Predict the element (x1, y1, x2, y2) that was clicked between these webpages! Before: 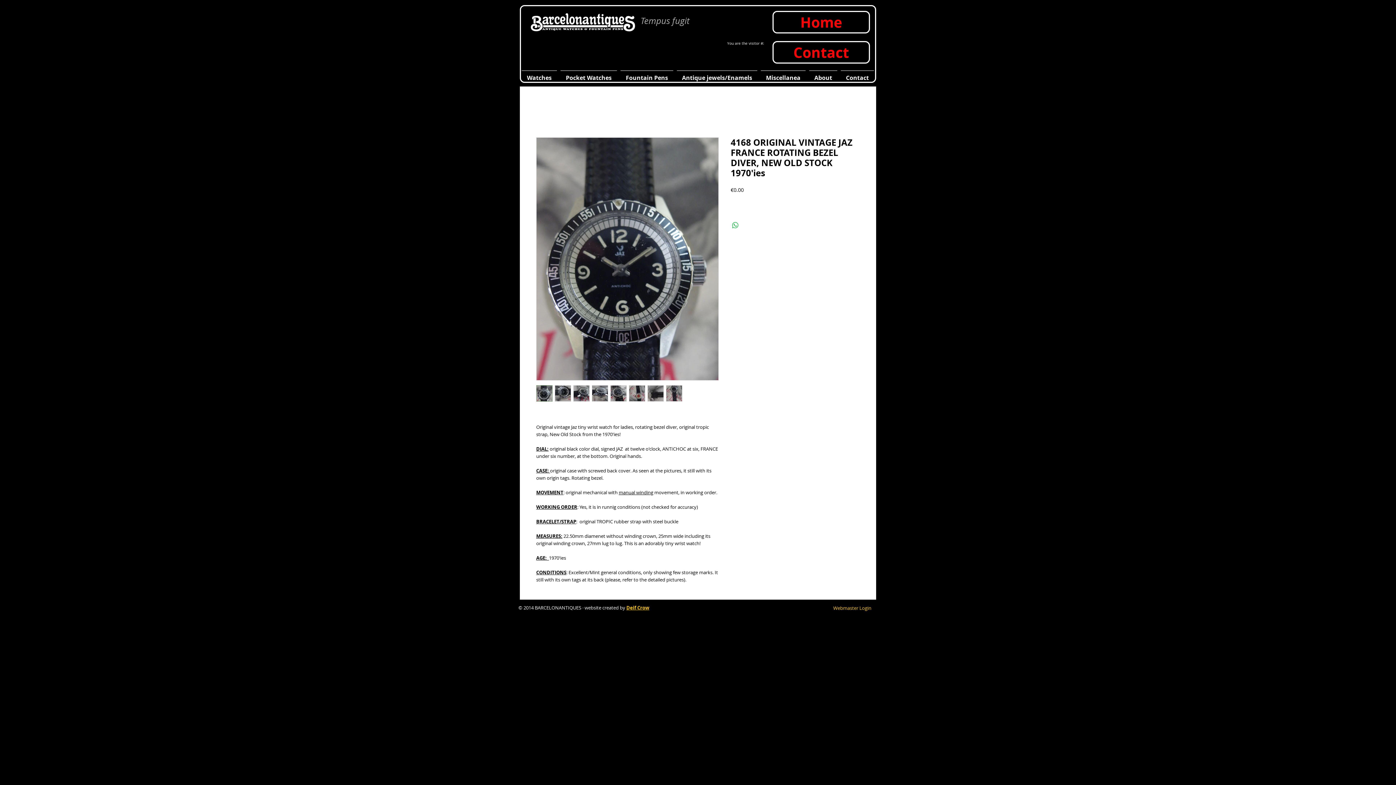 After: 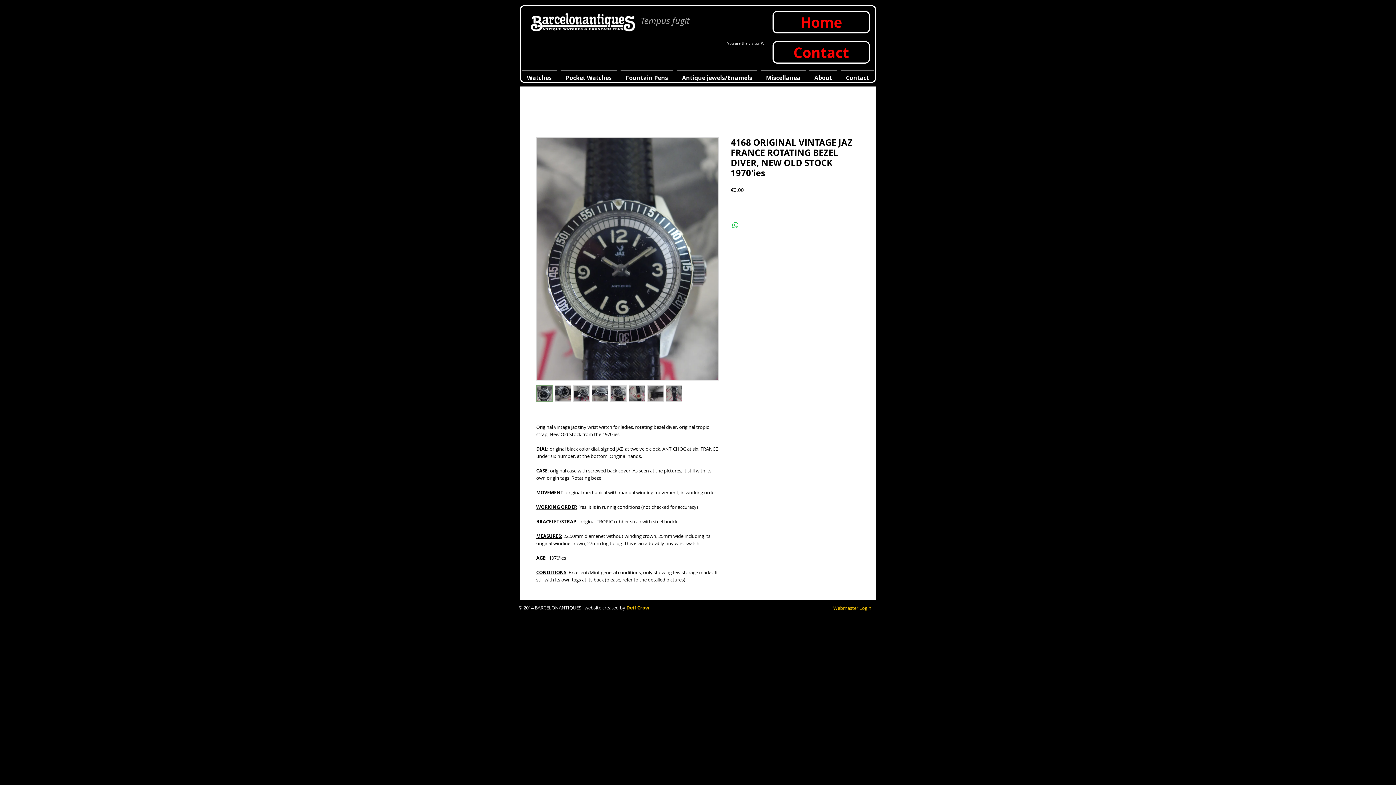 Action: bbox: (573, 385, 589, 401)